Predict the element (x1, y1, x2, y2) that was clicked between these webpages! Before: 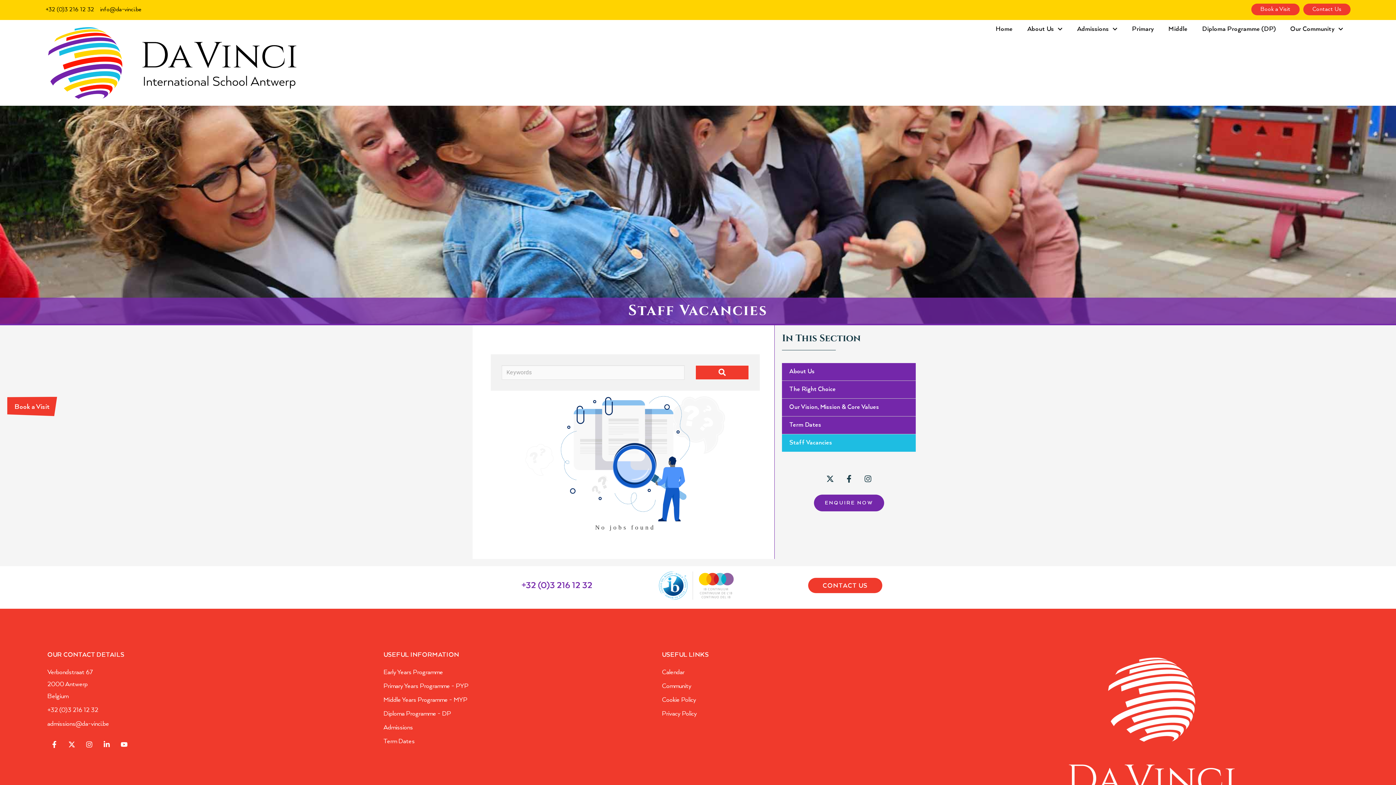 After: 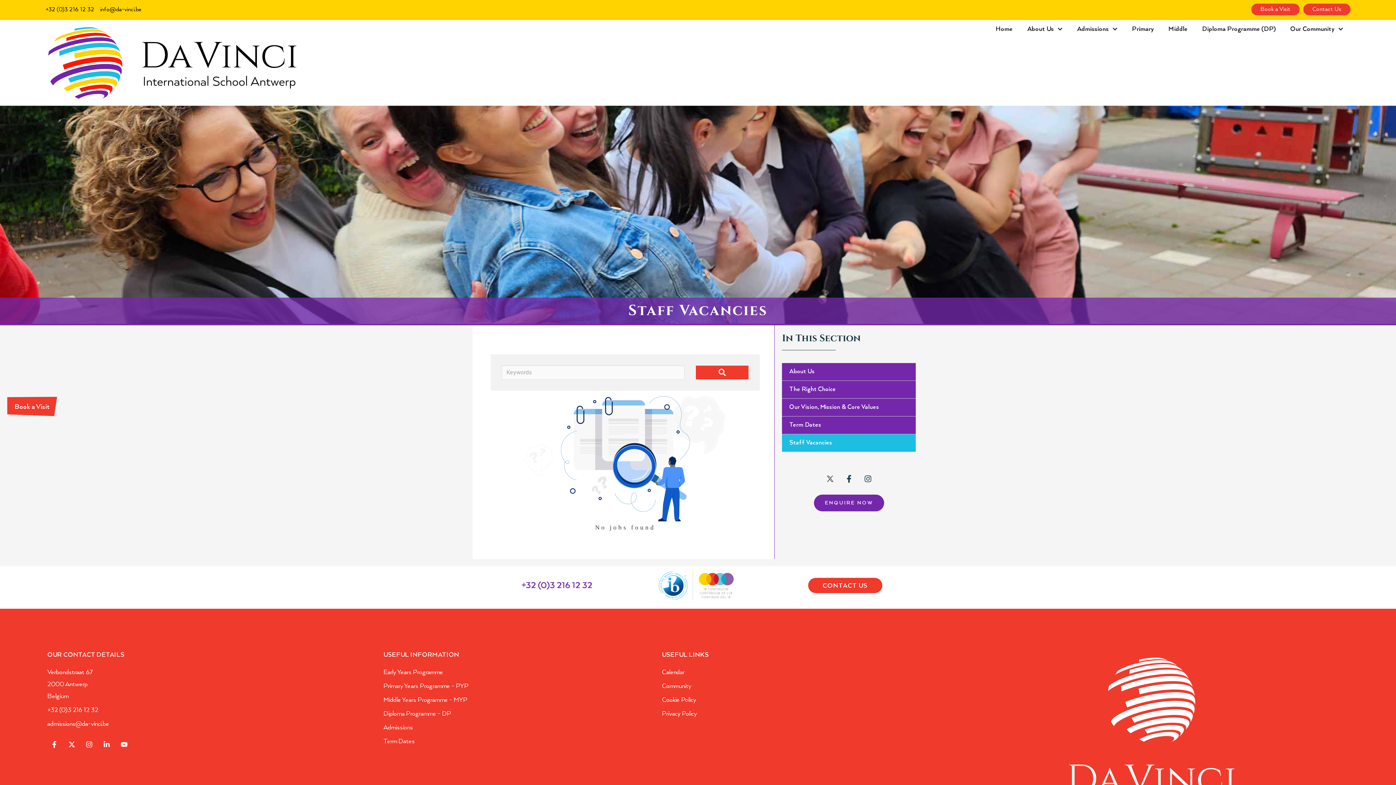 Action: bbox: (822, 471, 837, 486) label: X-twitter